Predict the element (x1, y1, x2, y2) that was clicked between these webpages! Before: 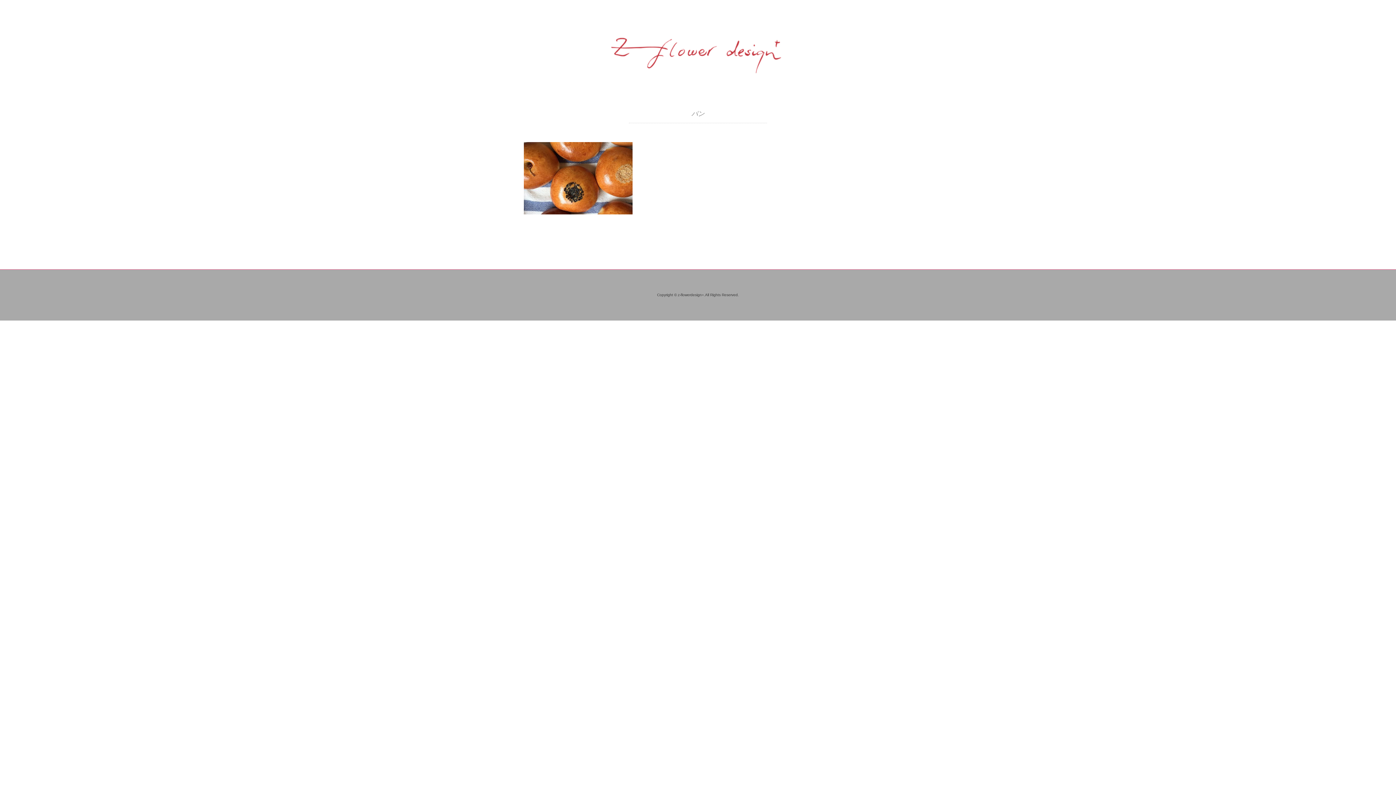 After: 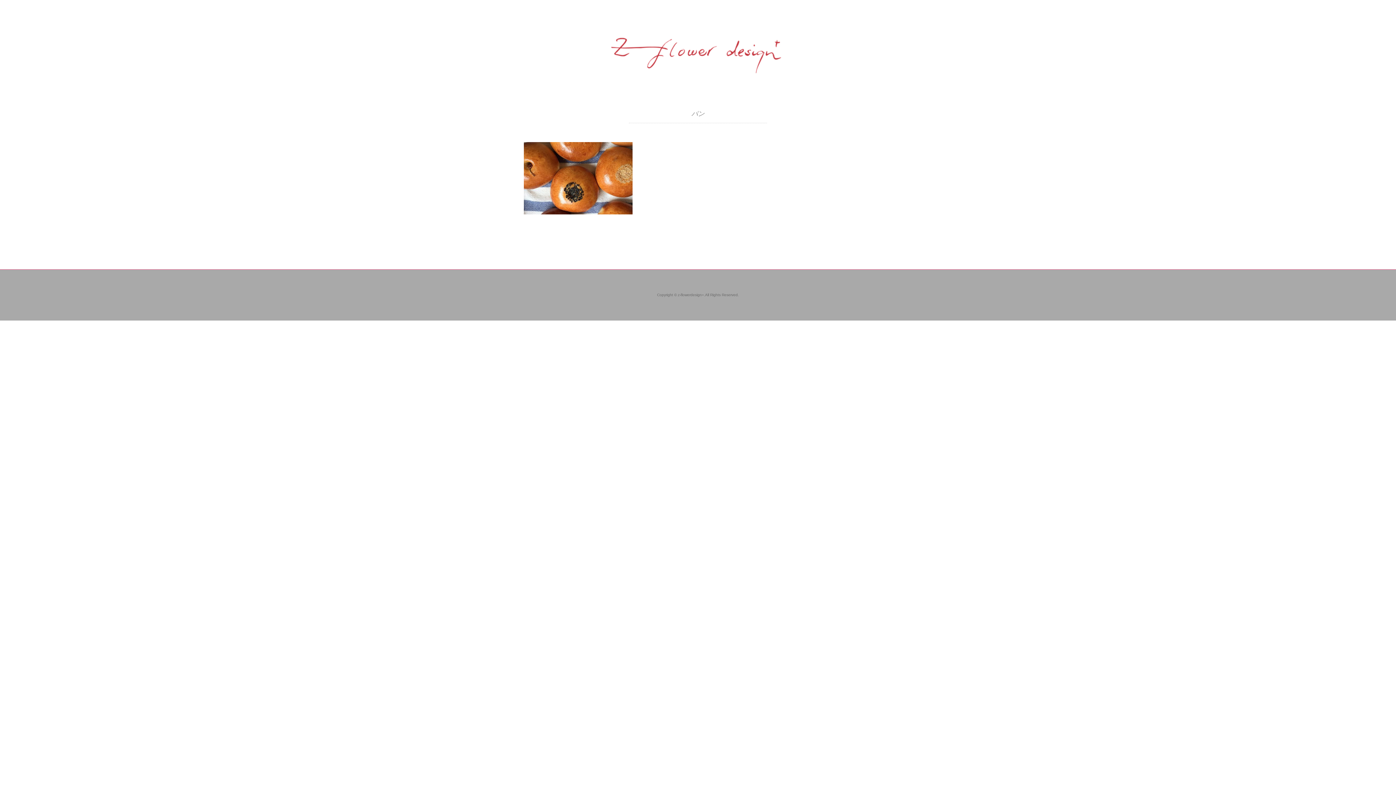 Action: bbox: (657, 293, 739, 297) label: Copyright © z-flowerdesign+.All Rights Reserved.